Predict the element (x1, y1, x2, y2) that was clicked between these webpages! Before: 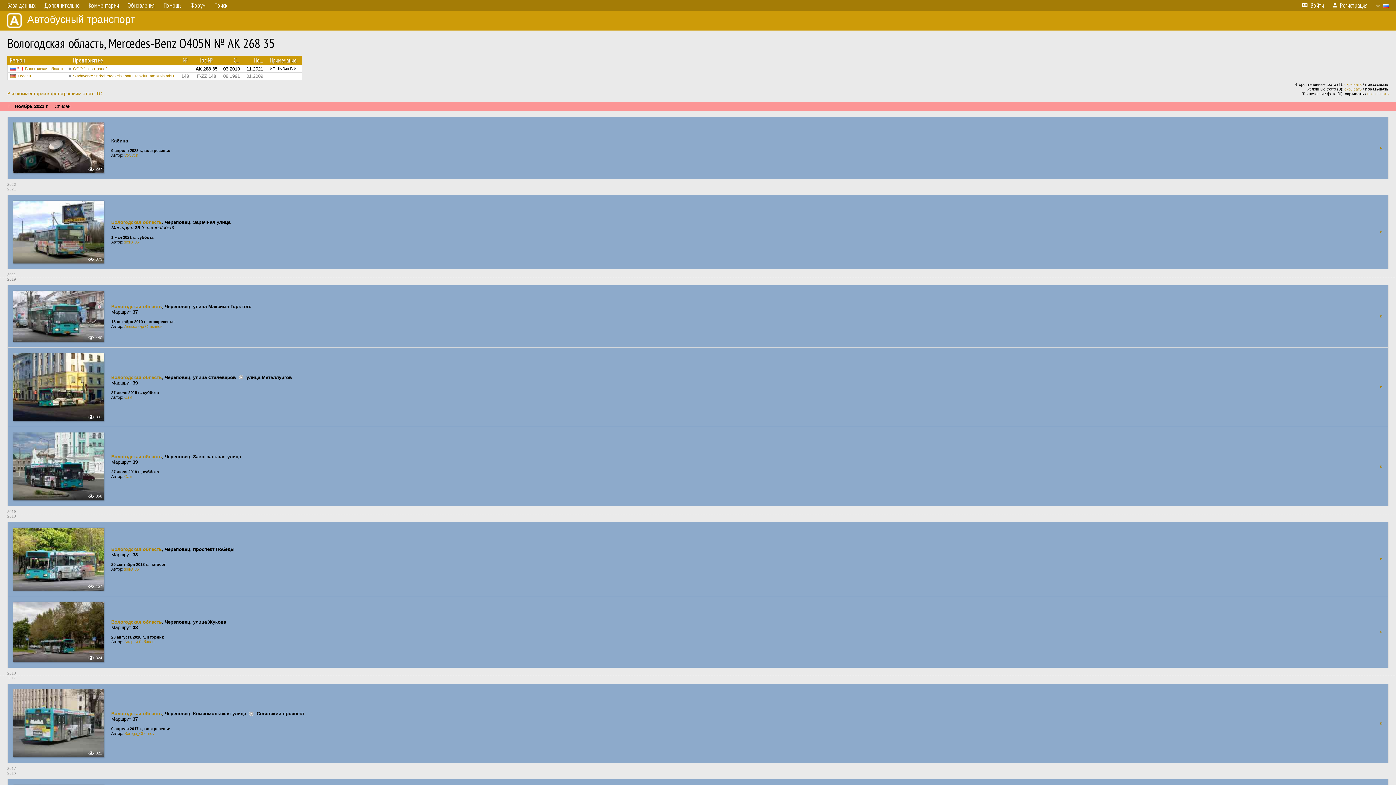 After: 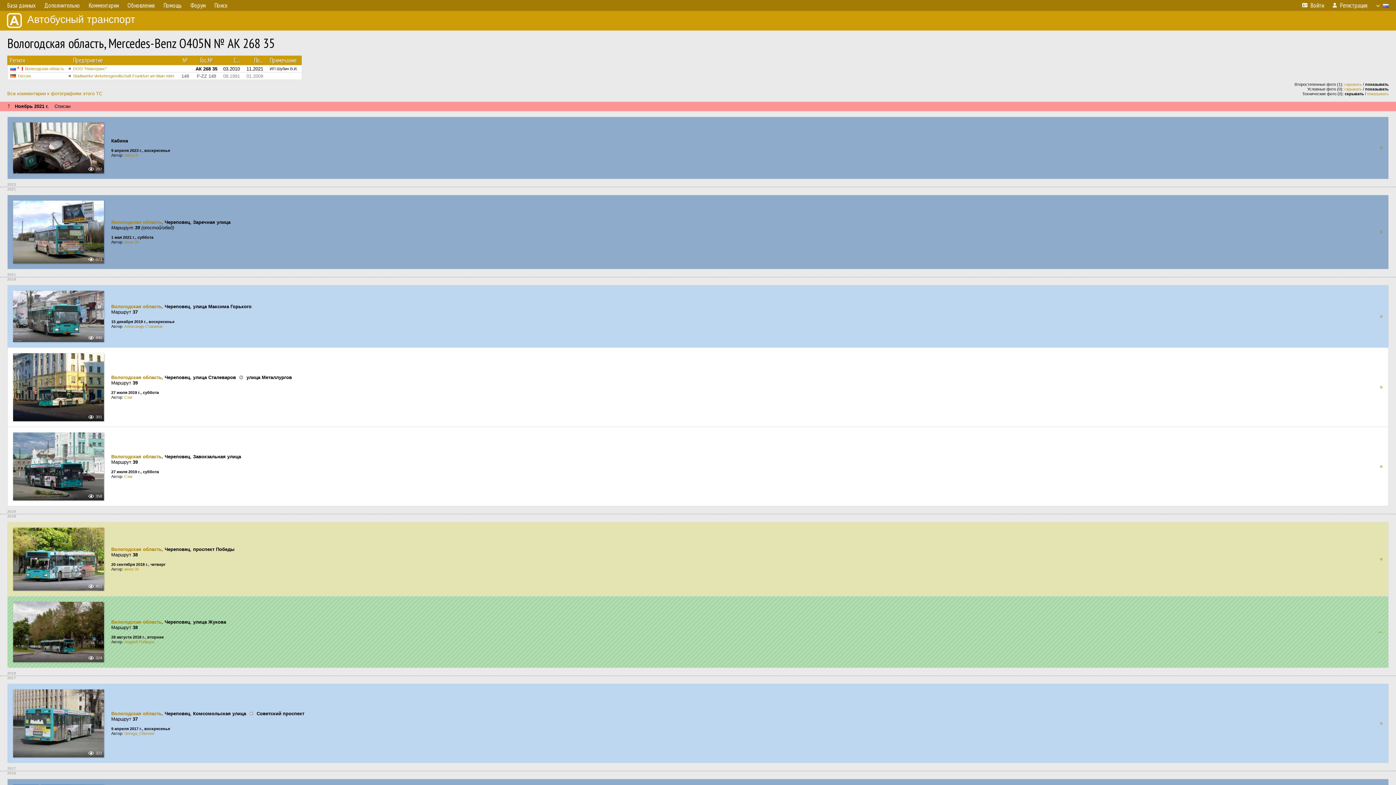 Action: label: ¤ bbox: (1380, 629, 1382, 634)